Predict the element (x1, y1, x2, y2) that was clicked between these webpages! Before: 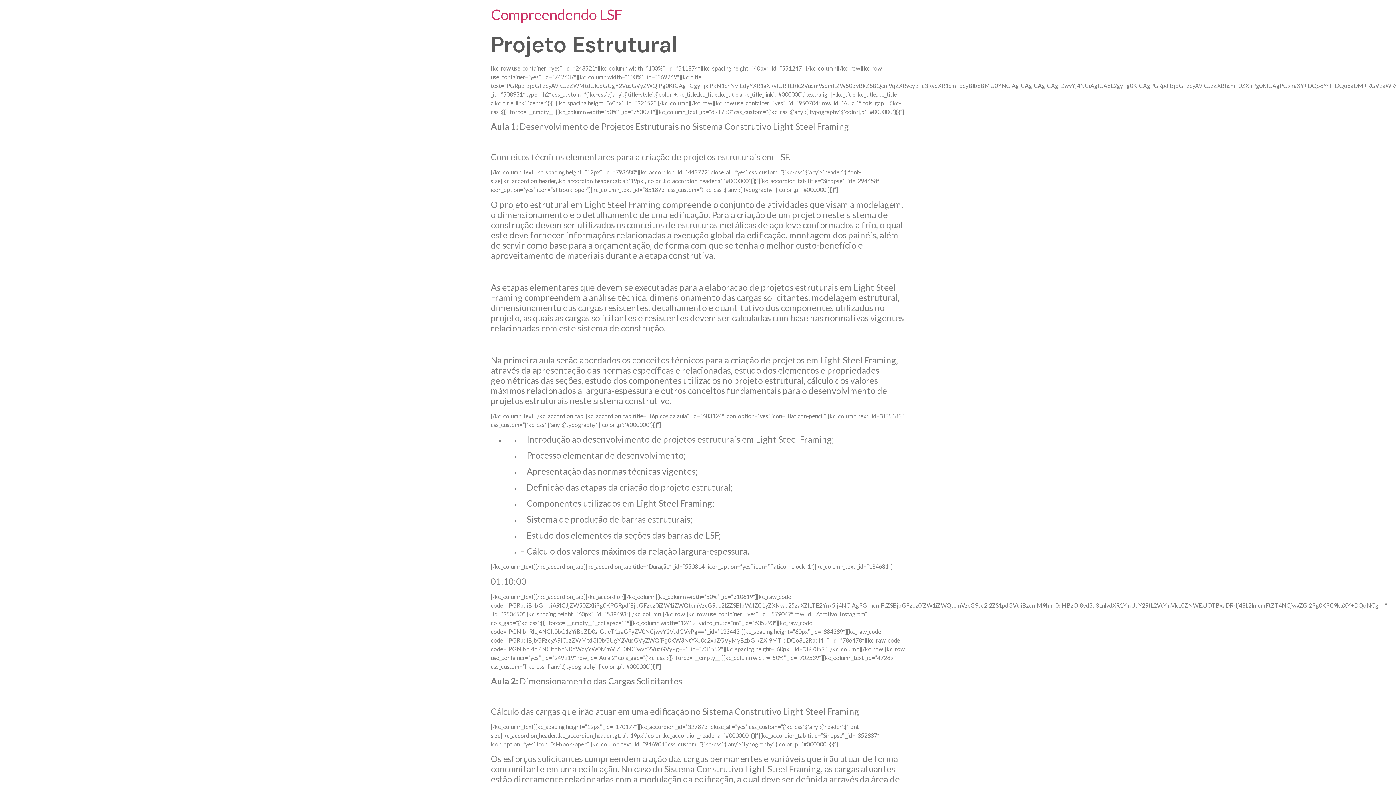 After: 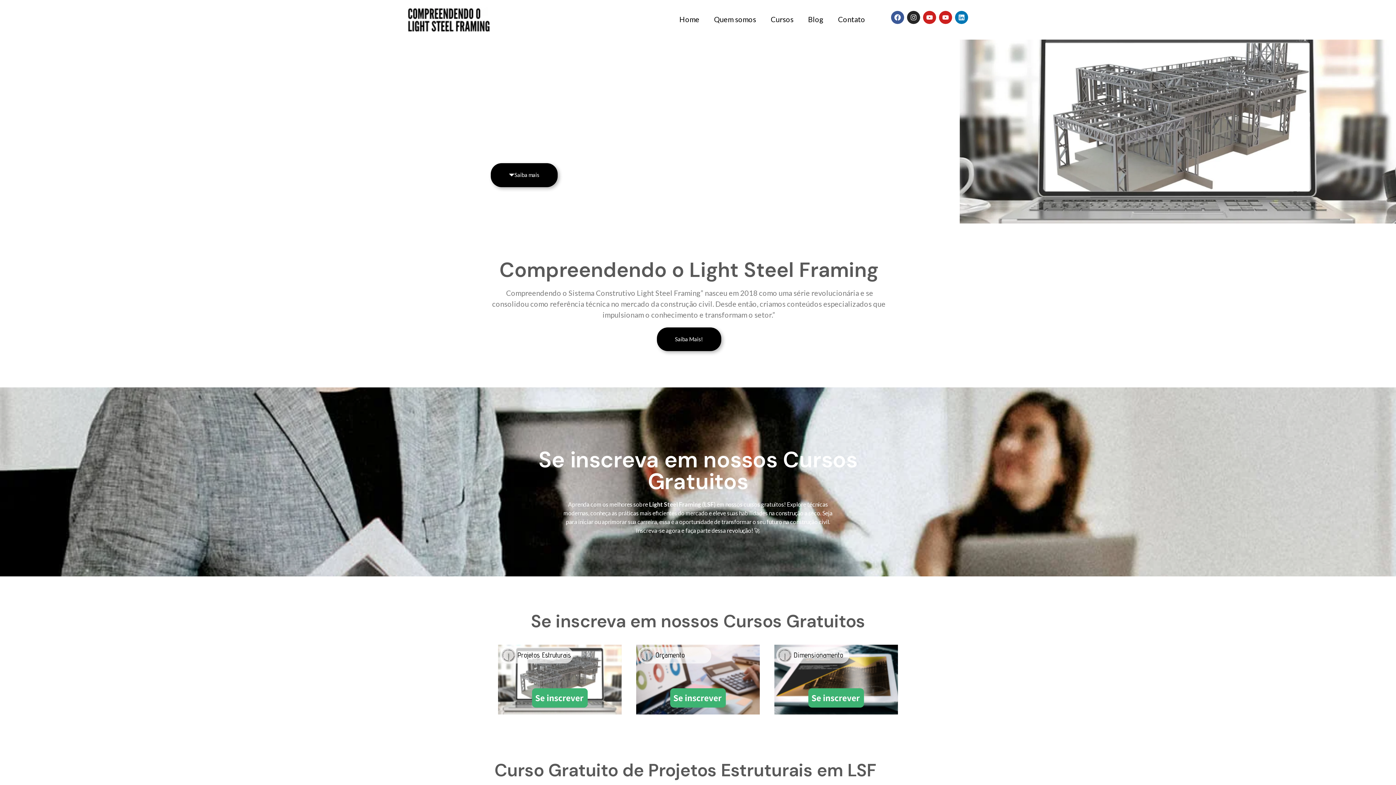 Action: label: Compreendendo LSF bbox: (490, 5, 622, 23)